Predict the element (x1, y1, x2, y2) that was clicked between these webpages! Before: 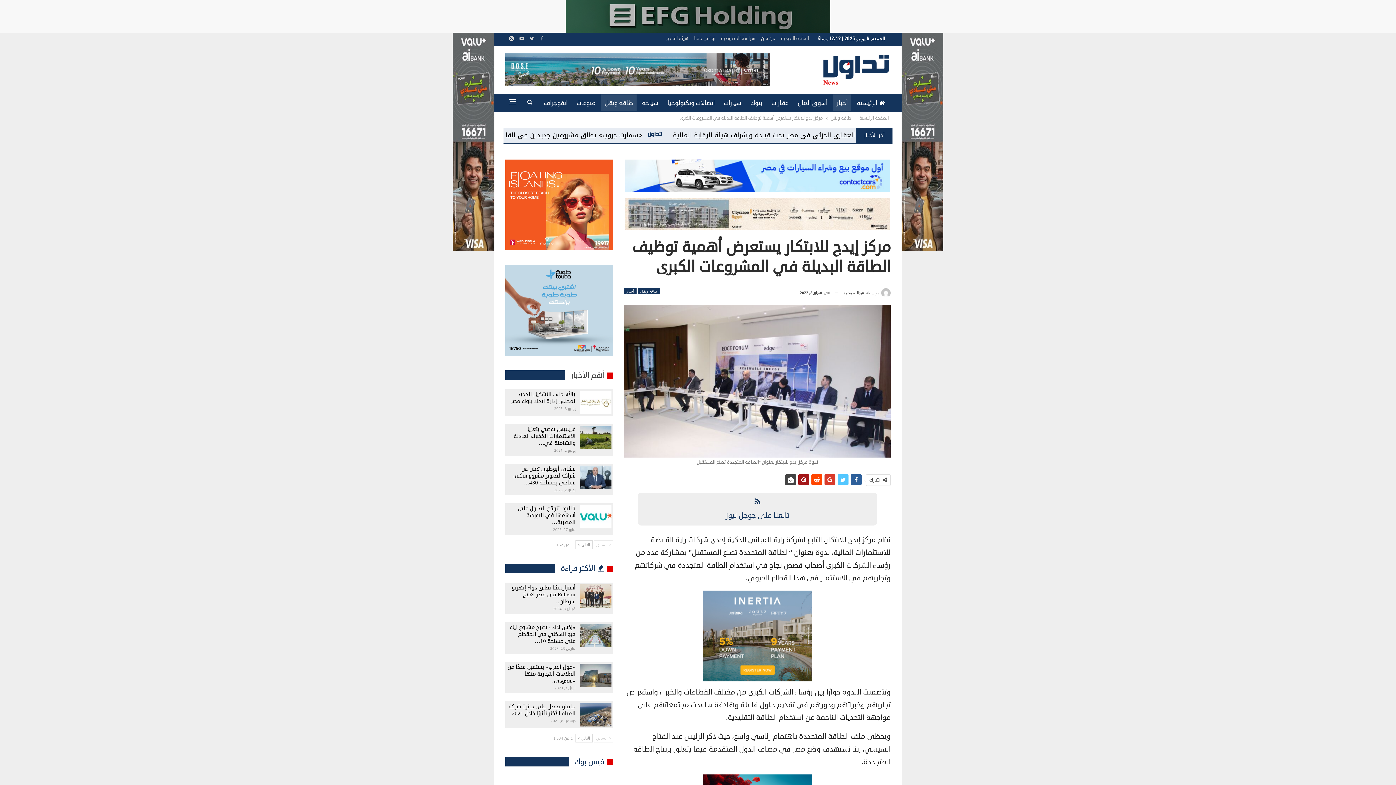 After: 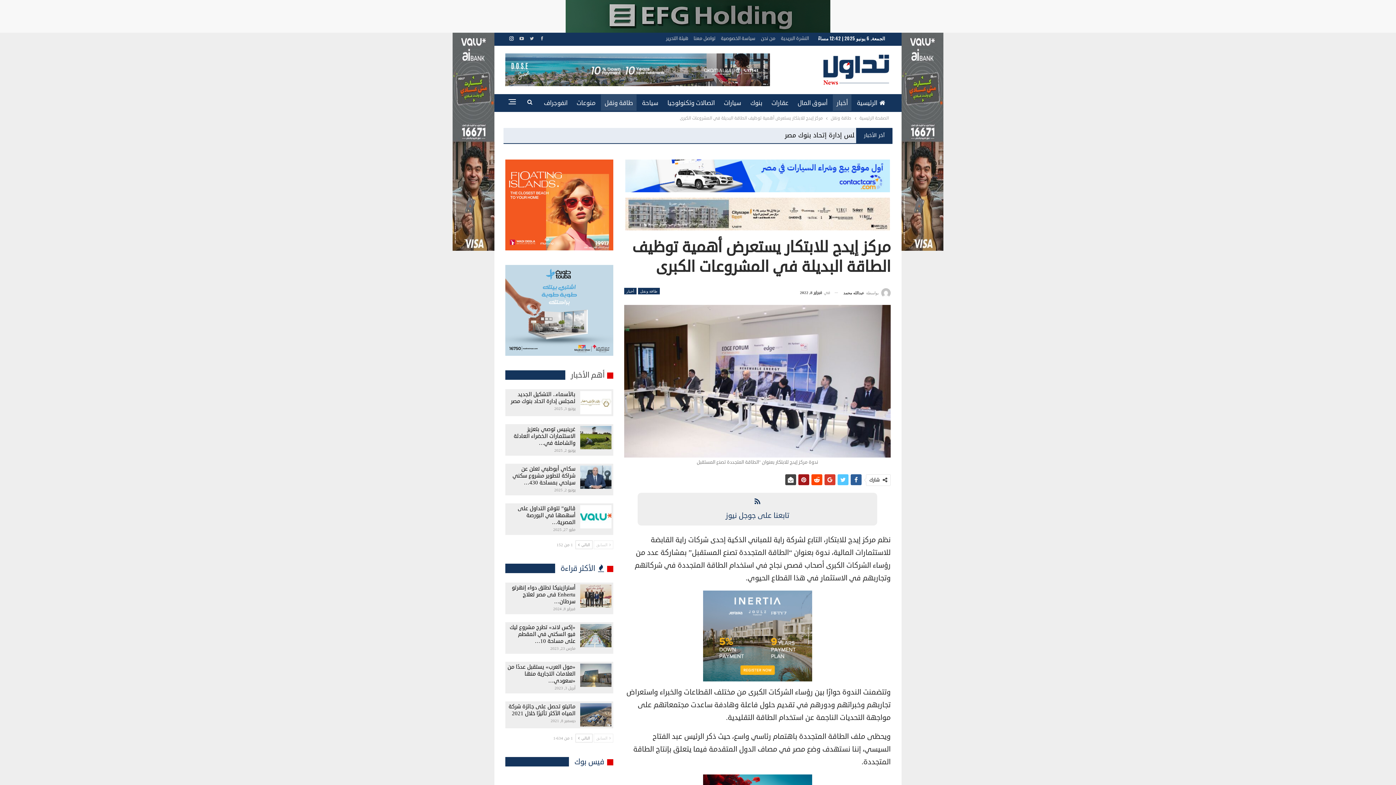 Action: bbox: (507, 35, 516, 42)